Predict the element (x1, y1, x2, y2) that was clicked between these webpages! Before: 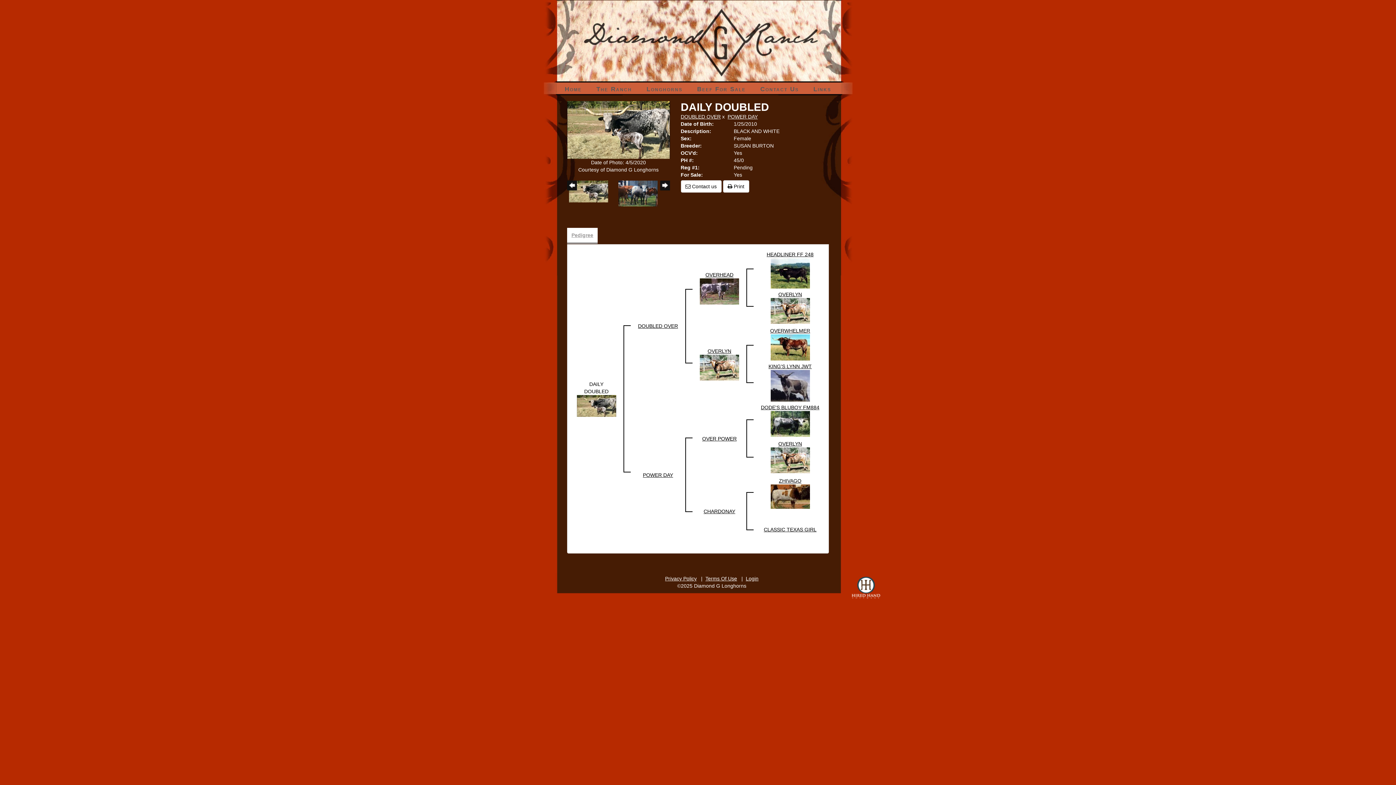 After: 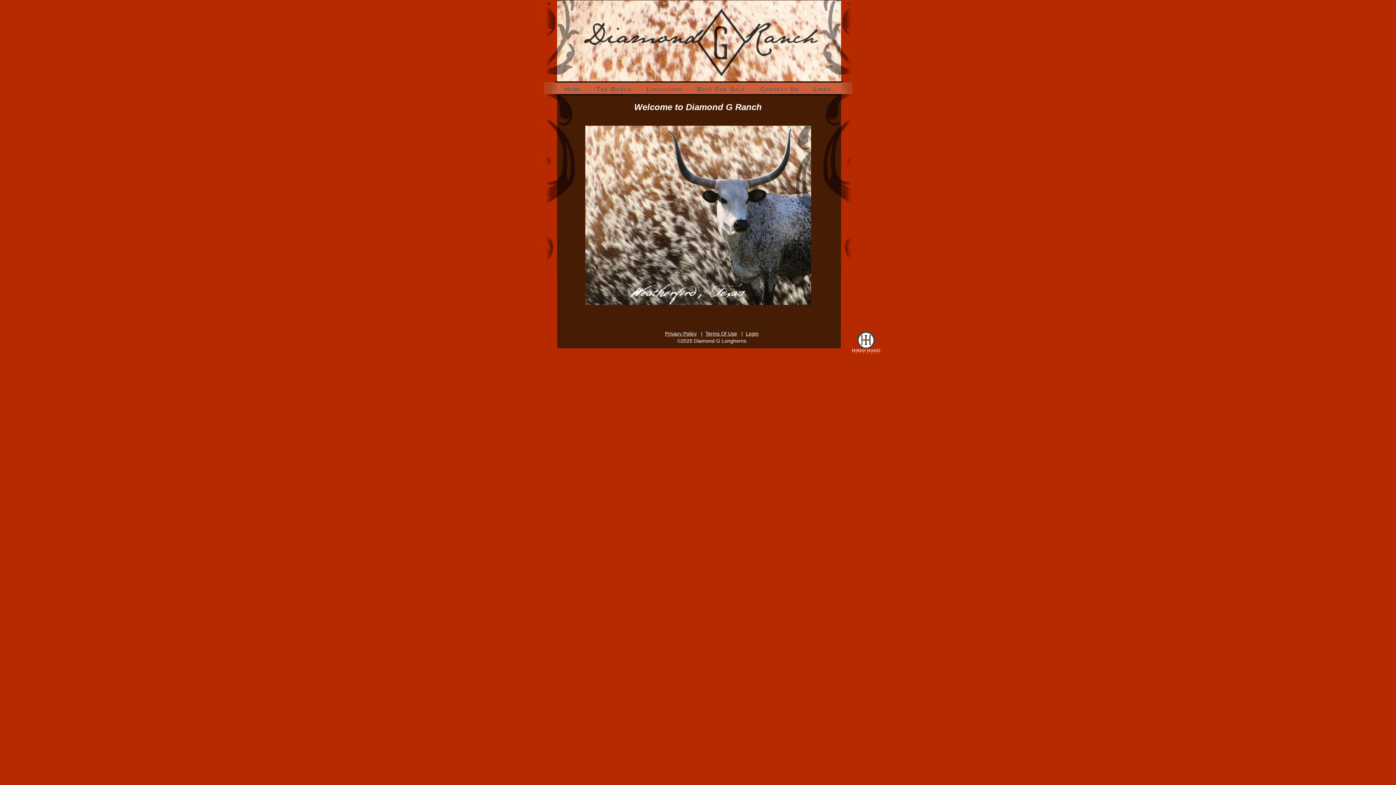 Action: bbox: (557, 85, 589, 93) label: Home